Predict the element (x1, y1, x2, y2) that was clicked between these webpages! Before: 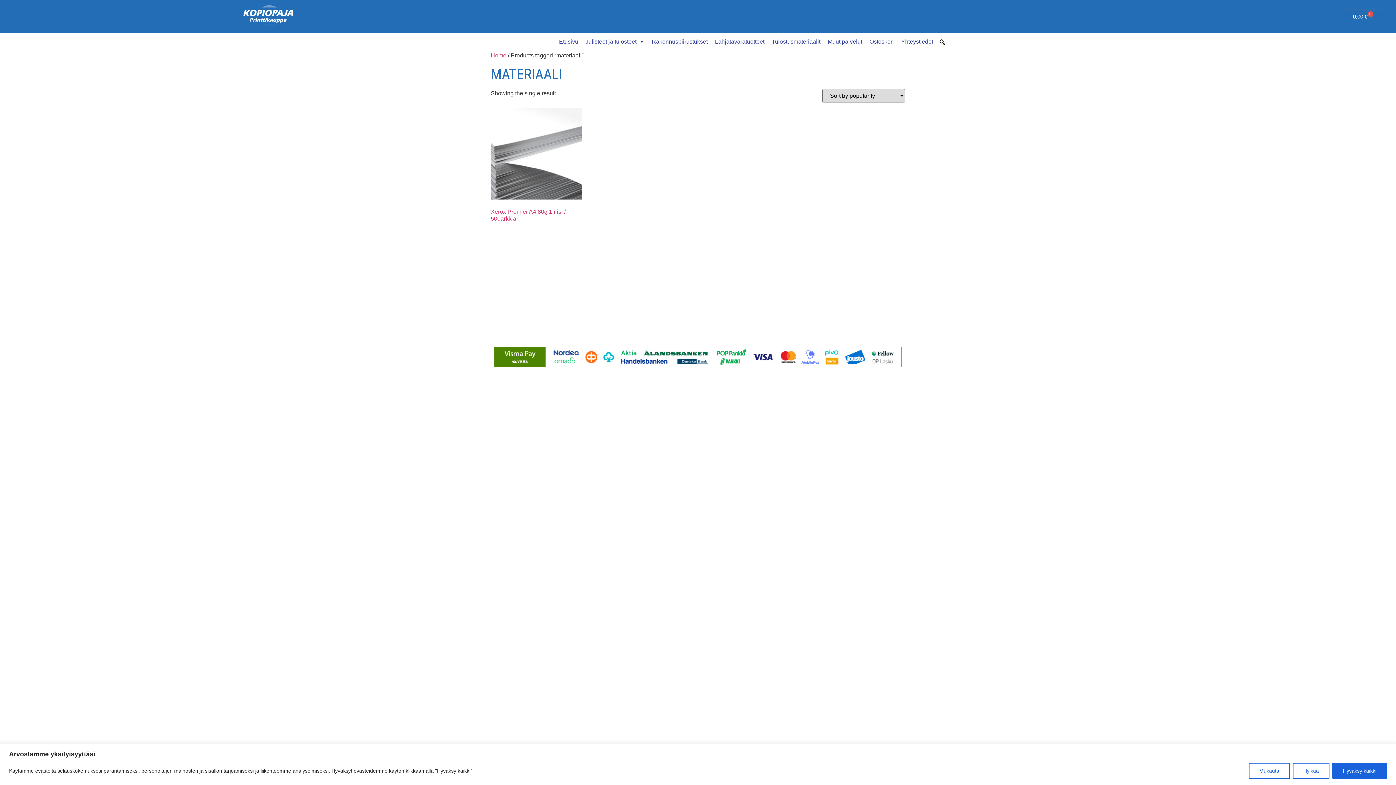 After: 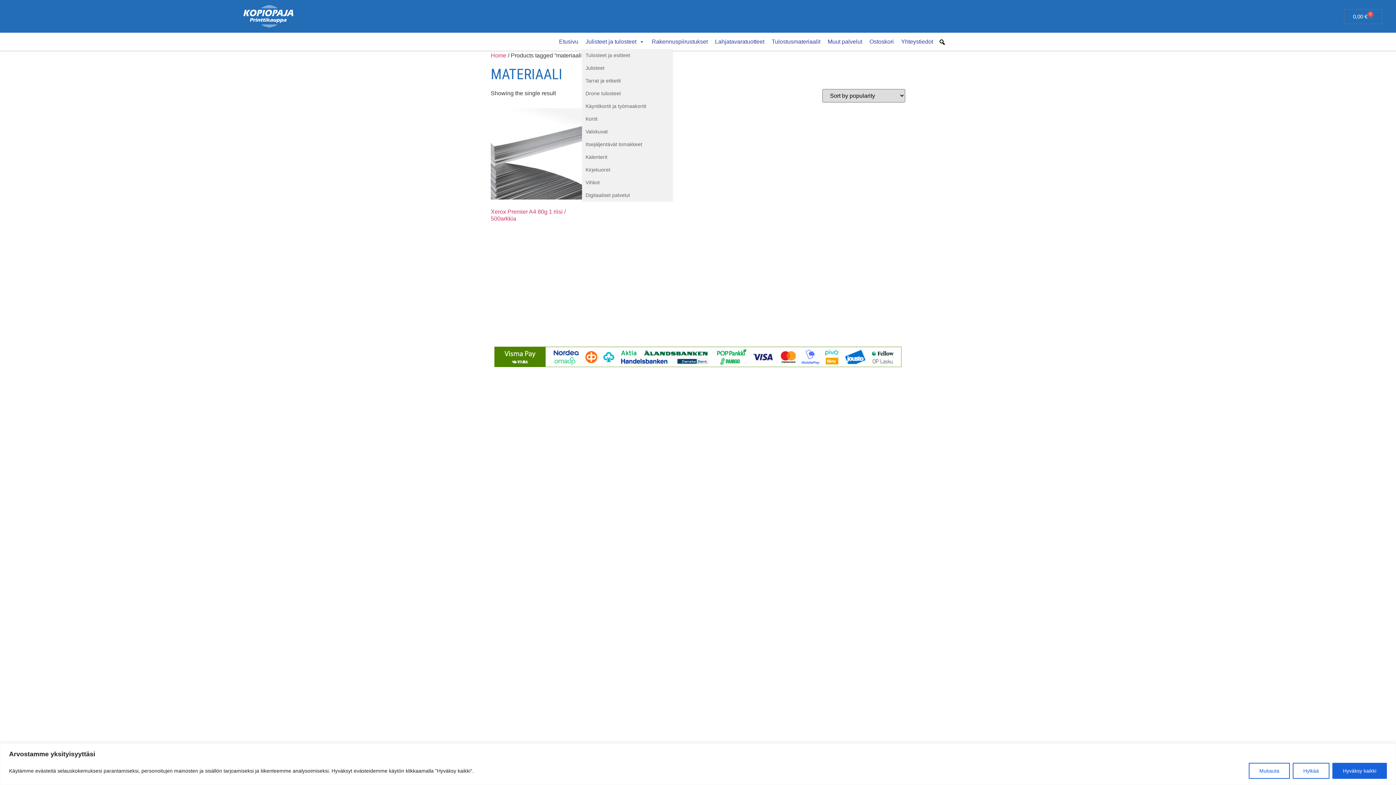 Action: label: Julisteet ja tulosteet bbox: (582, 34, 648, 49)